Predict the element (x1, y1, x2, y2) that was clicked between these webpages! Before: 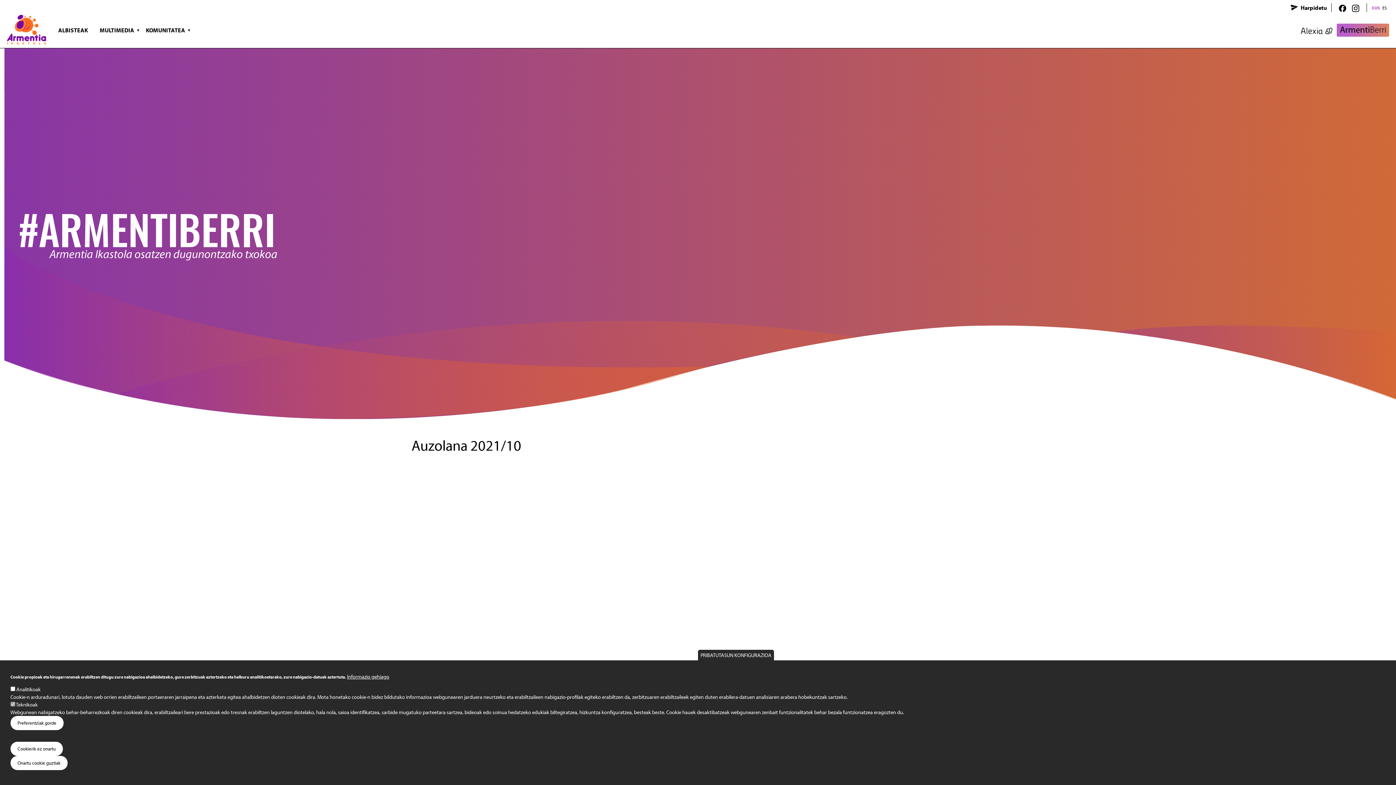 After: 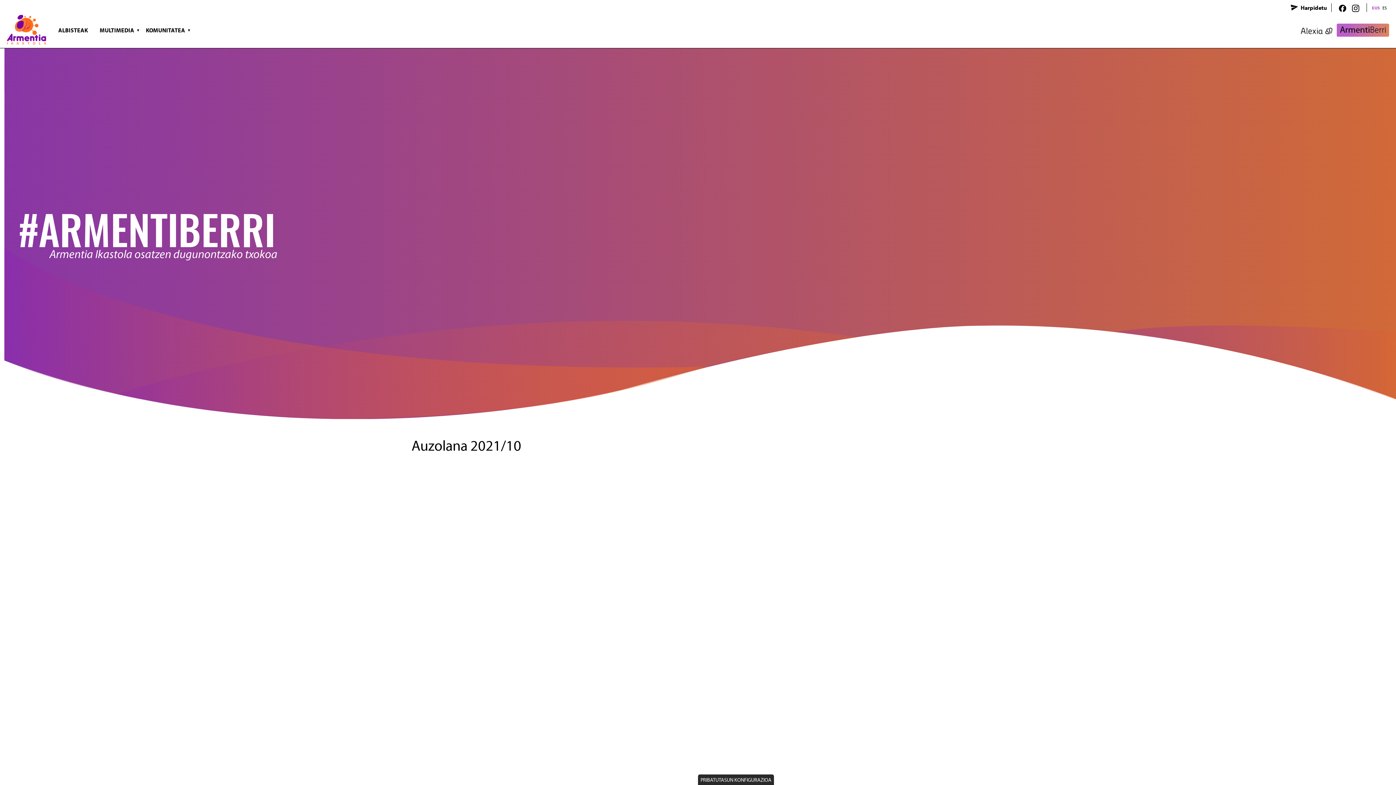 Action: label: Preferentziak gorde bbox: (10, 716, 63, 730)